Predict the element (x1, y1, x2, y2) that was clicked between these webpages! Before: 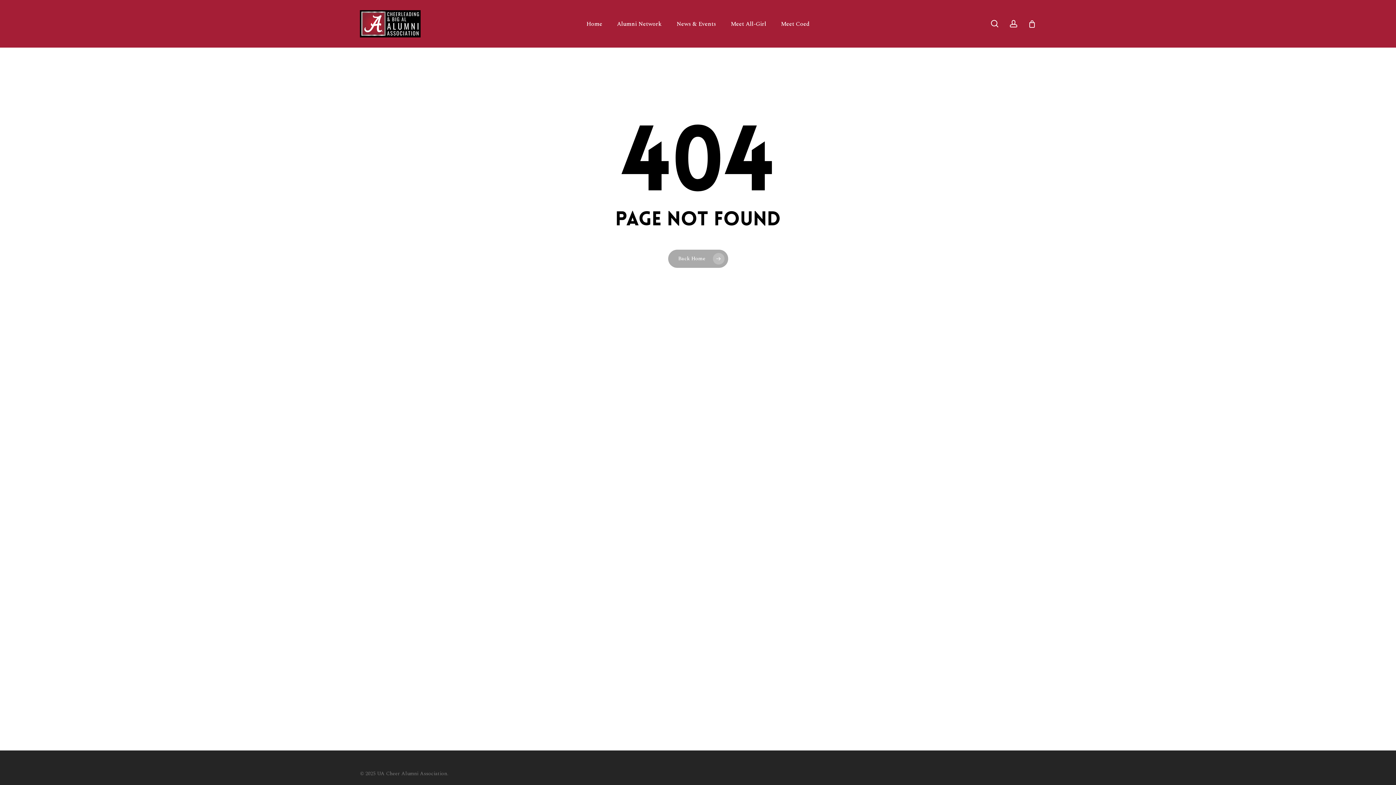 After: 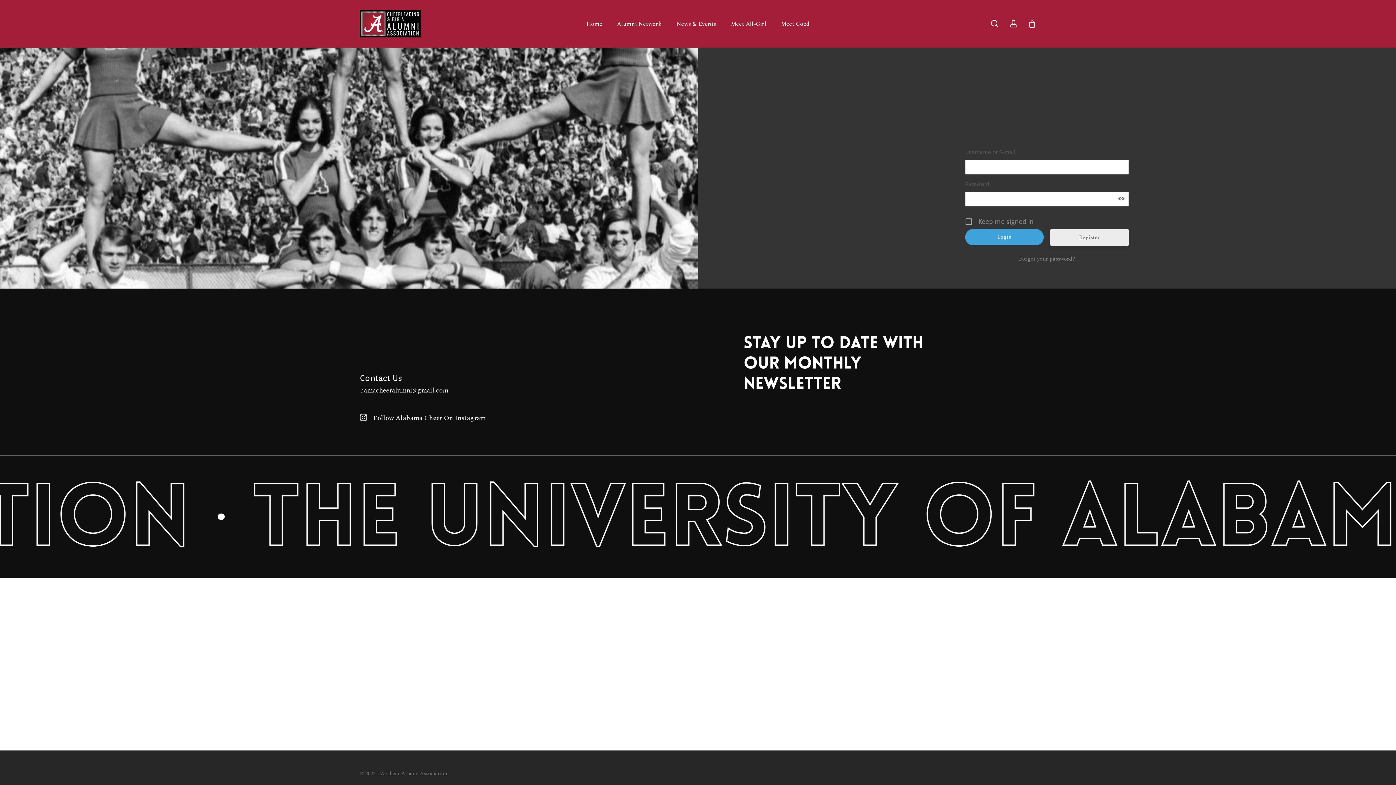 Action: bbox: (617, 20, 662, 26) label: Alumni Network